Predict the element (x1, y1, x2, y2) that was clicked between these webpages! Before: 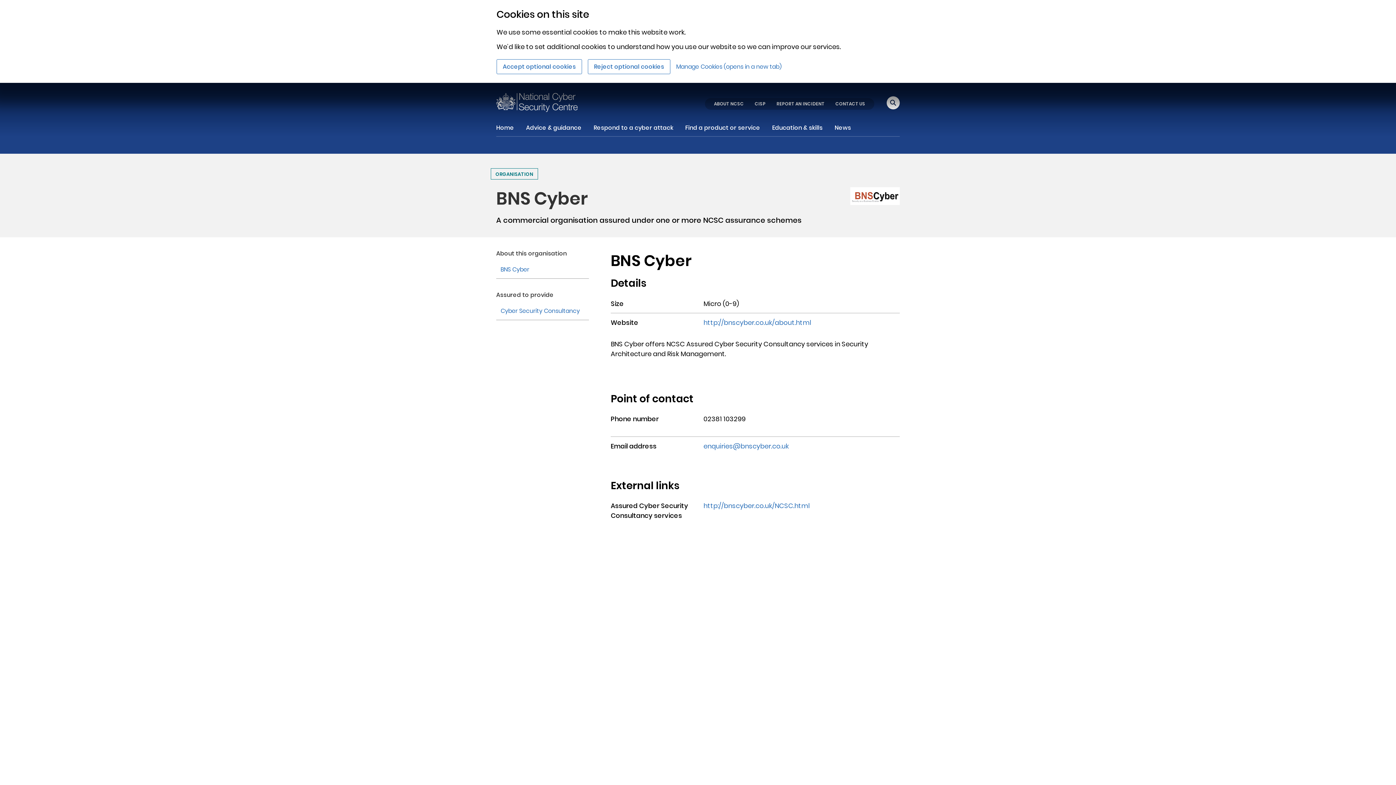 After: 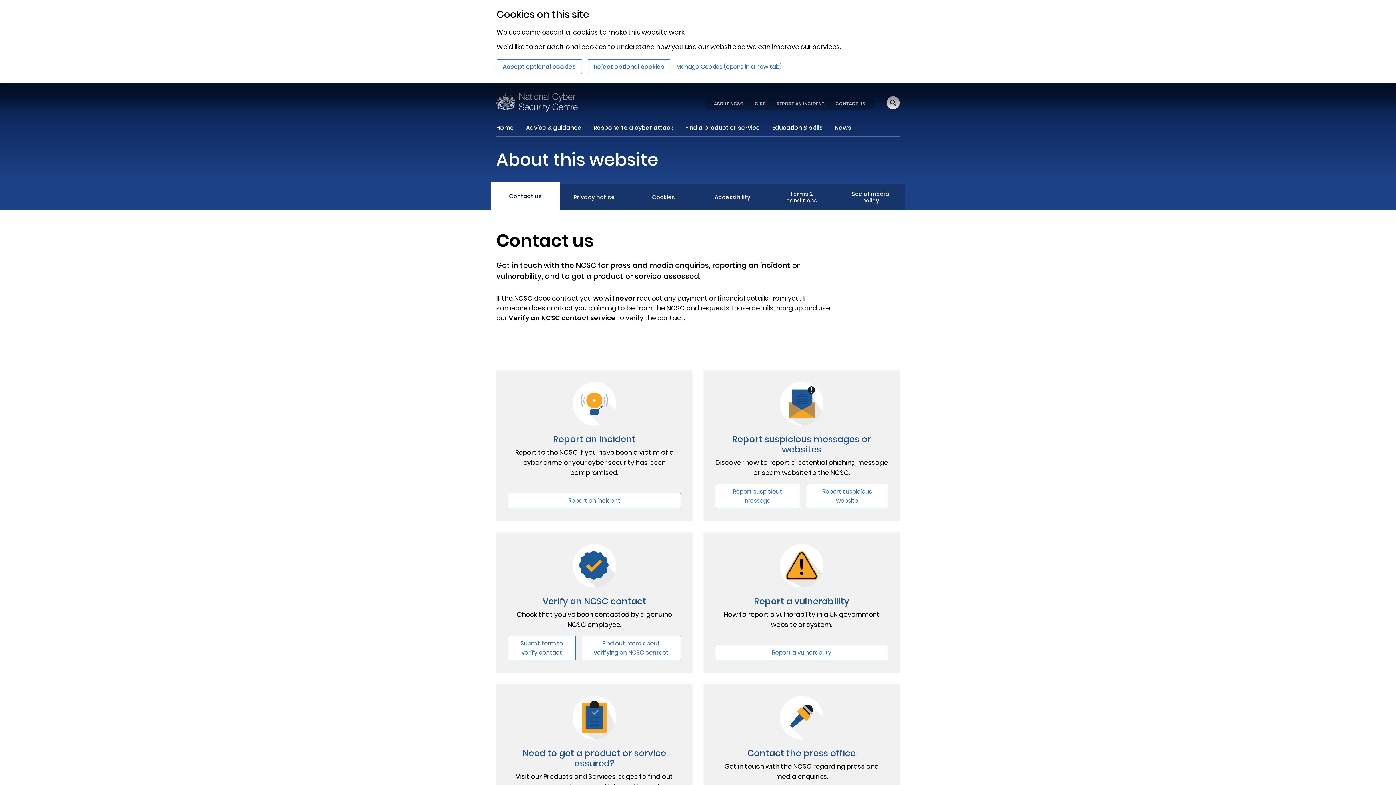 Action: label: CONTACT US bbox: (835, 100, 865, 106)